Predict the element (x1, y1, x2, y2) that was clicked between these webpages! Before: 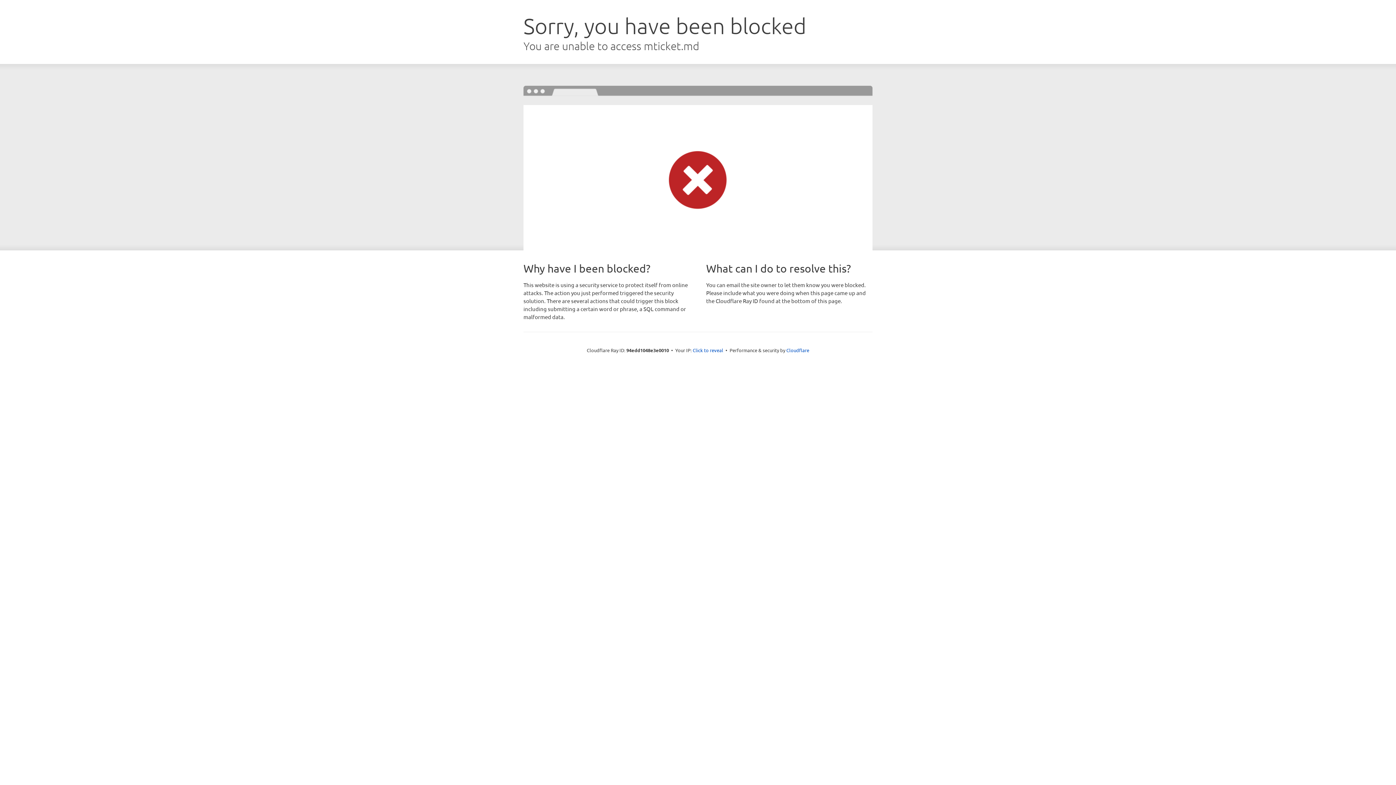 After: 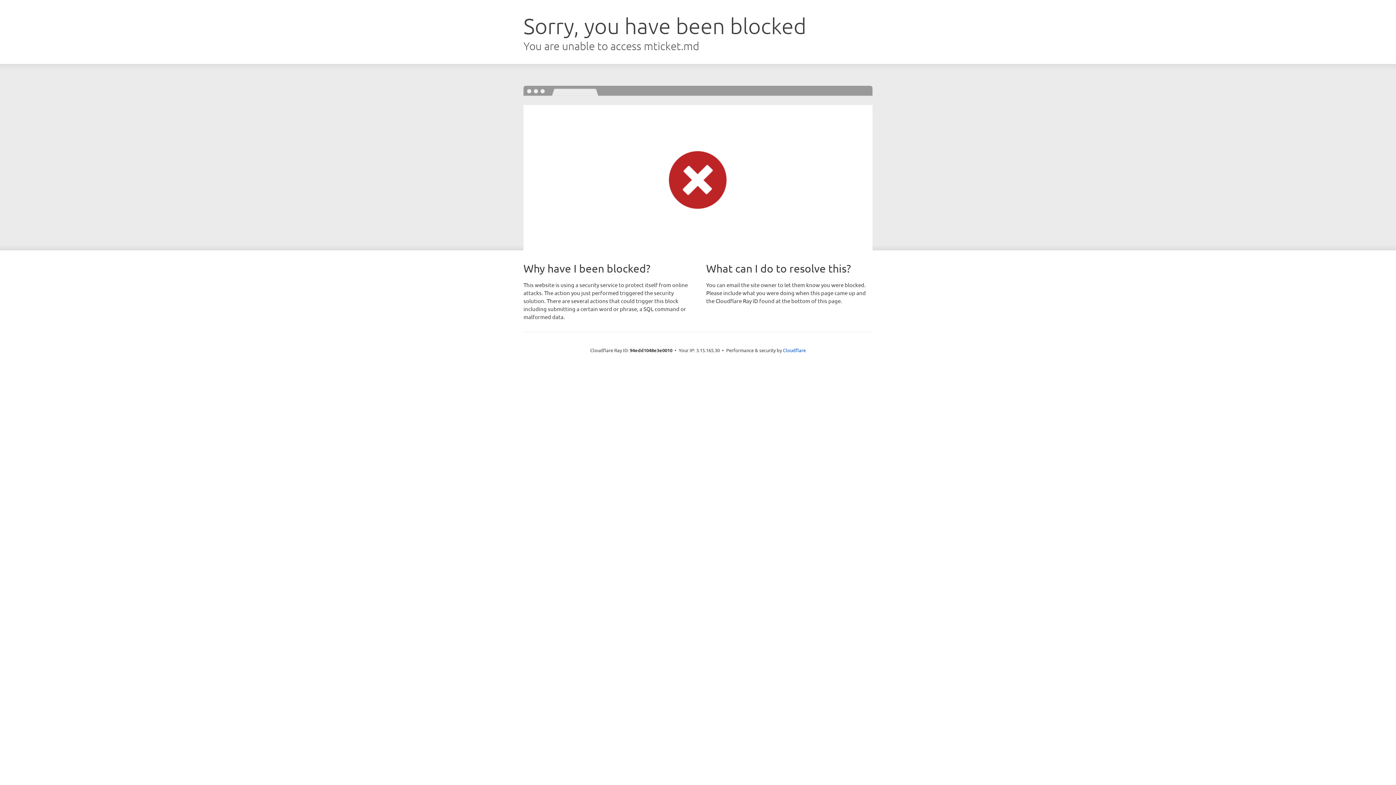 Action: label: Click to reveal bbox: (692, 346, 723, 353)